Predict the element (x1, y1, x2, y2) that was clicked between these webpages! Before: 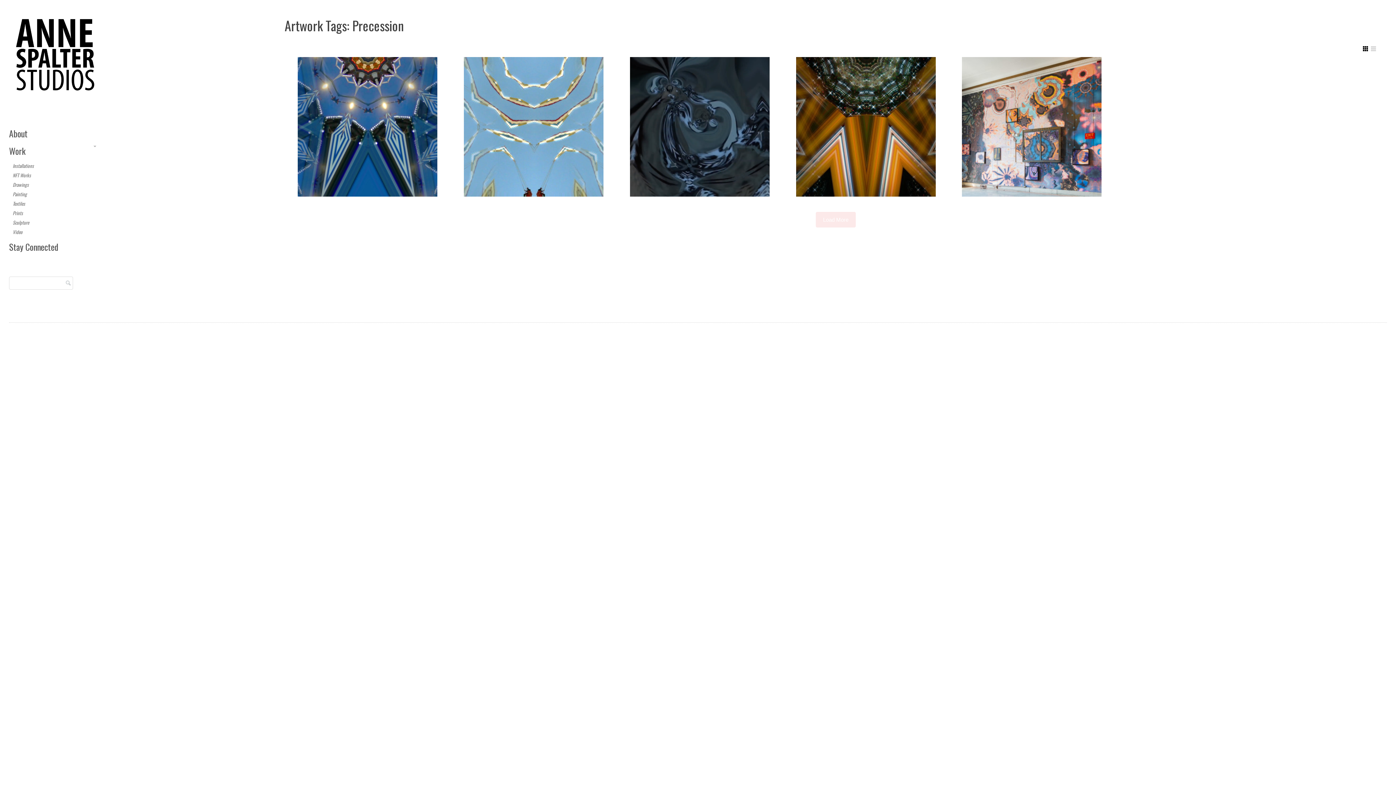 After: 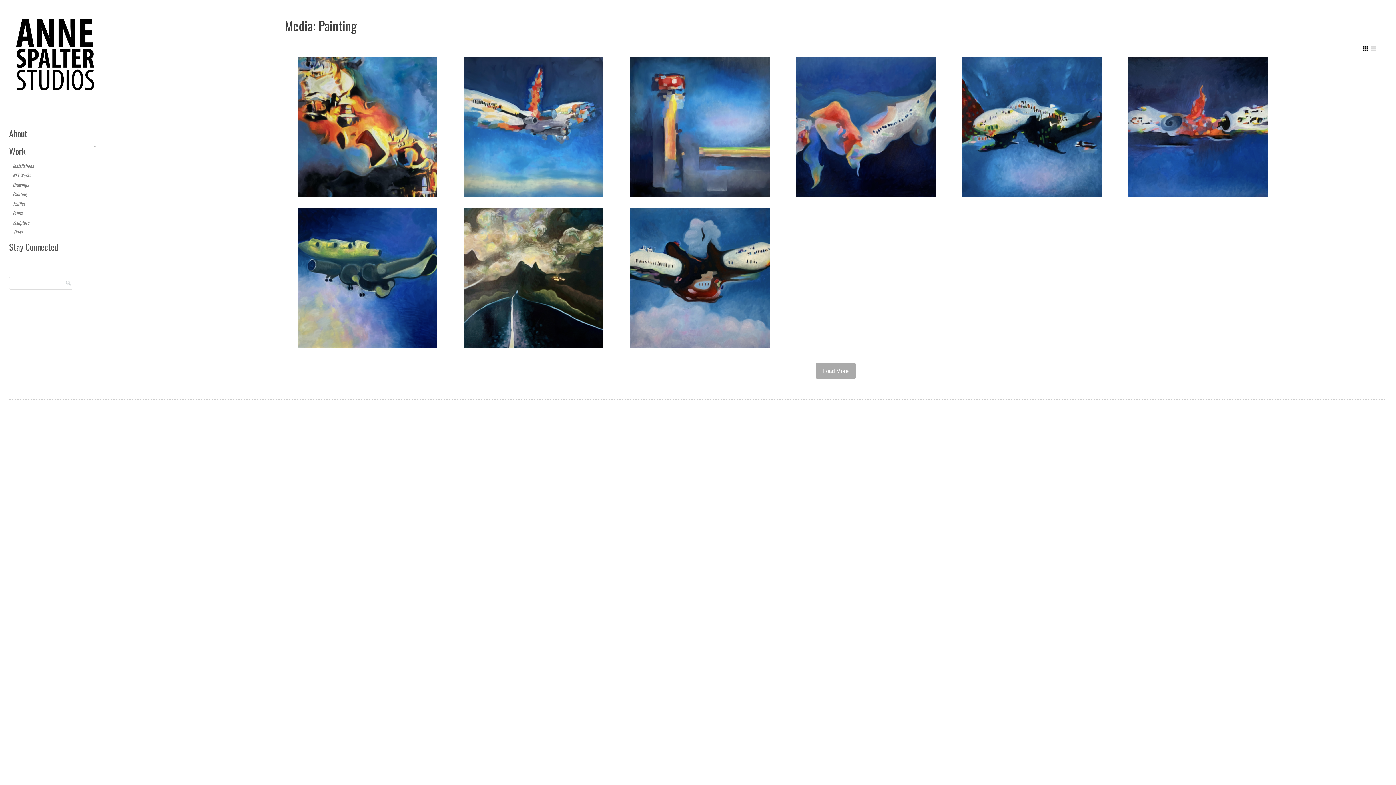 Action: bbox: (12, 189, 100, 199) label: Painting